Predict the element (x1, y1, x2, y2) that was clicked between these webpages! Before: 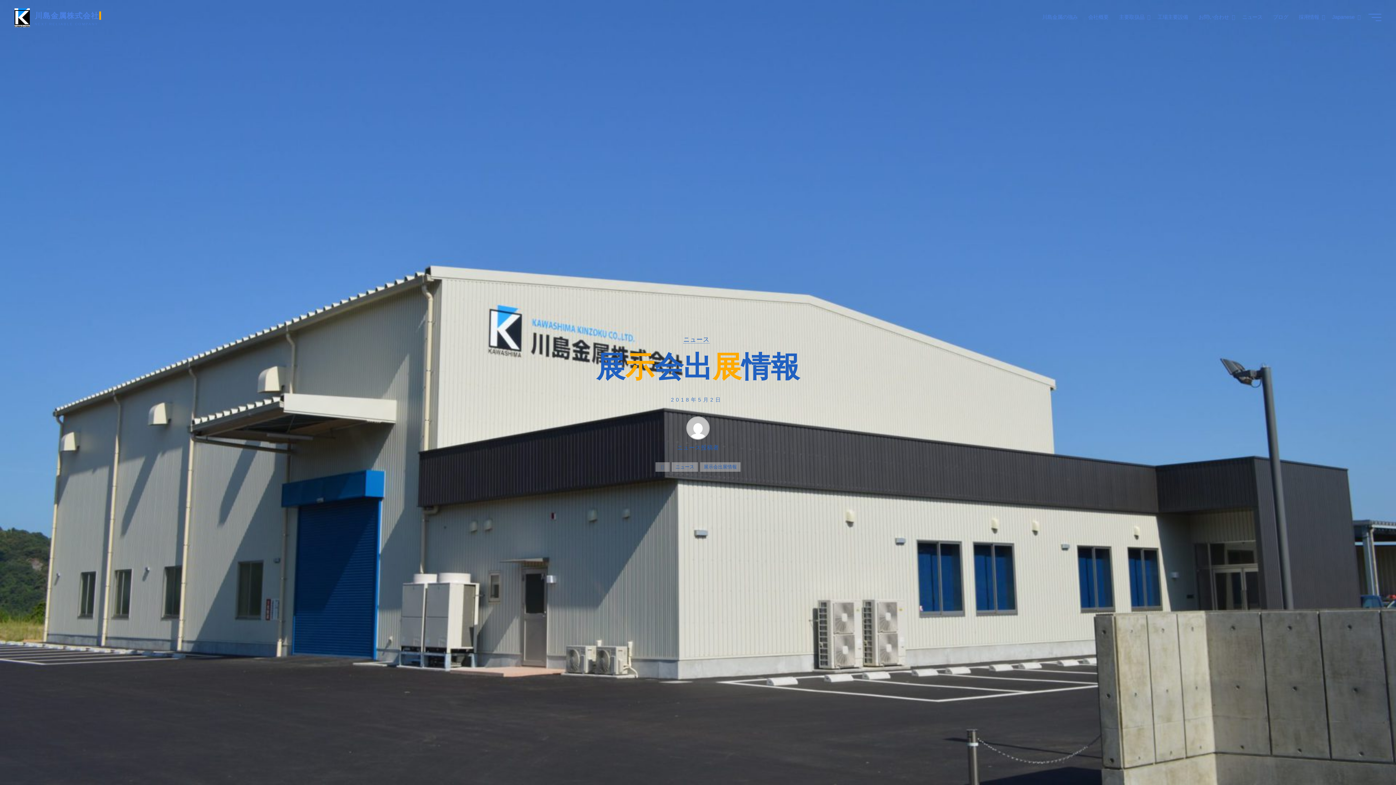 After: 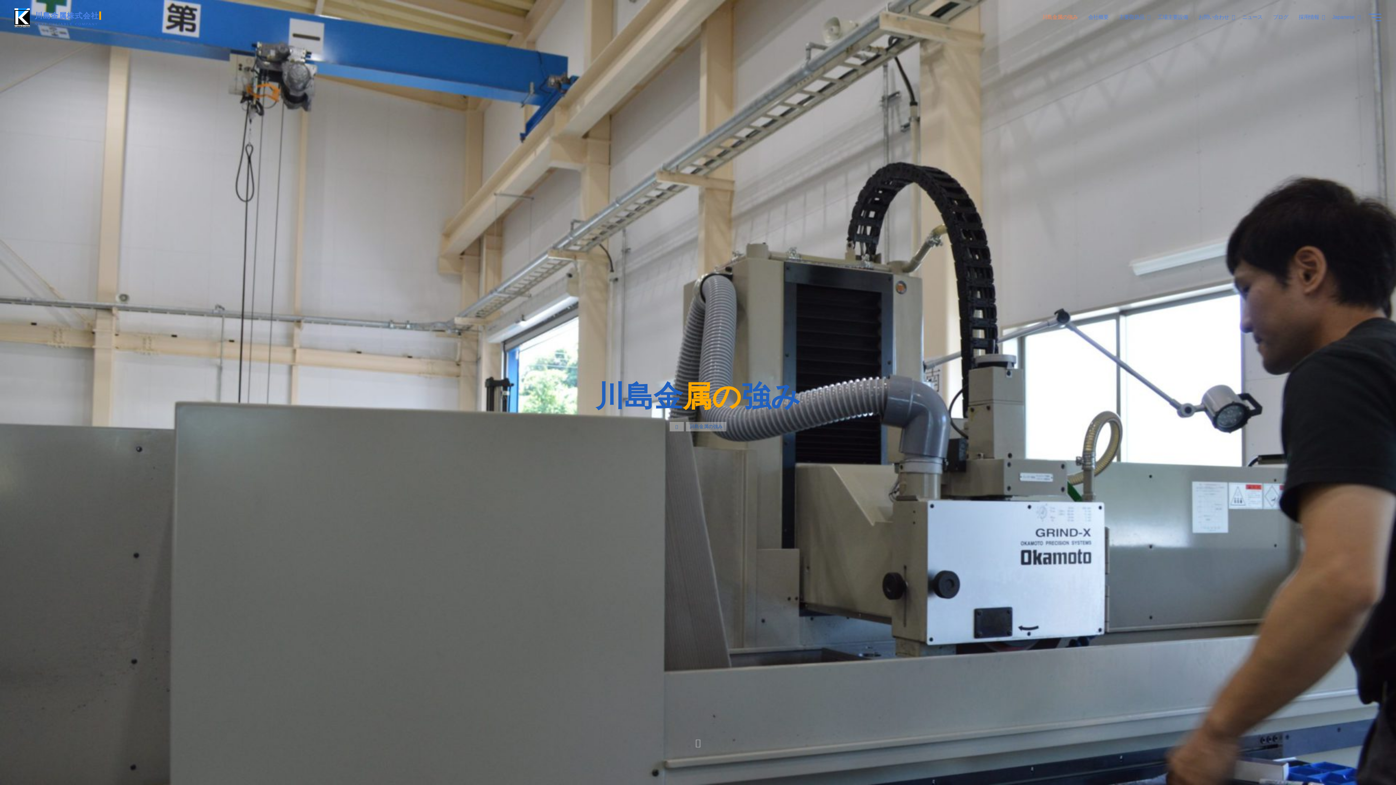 Action: bbox: (1037, 3, 1083, 30) label: 川島金属の強み